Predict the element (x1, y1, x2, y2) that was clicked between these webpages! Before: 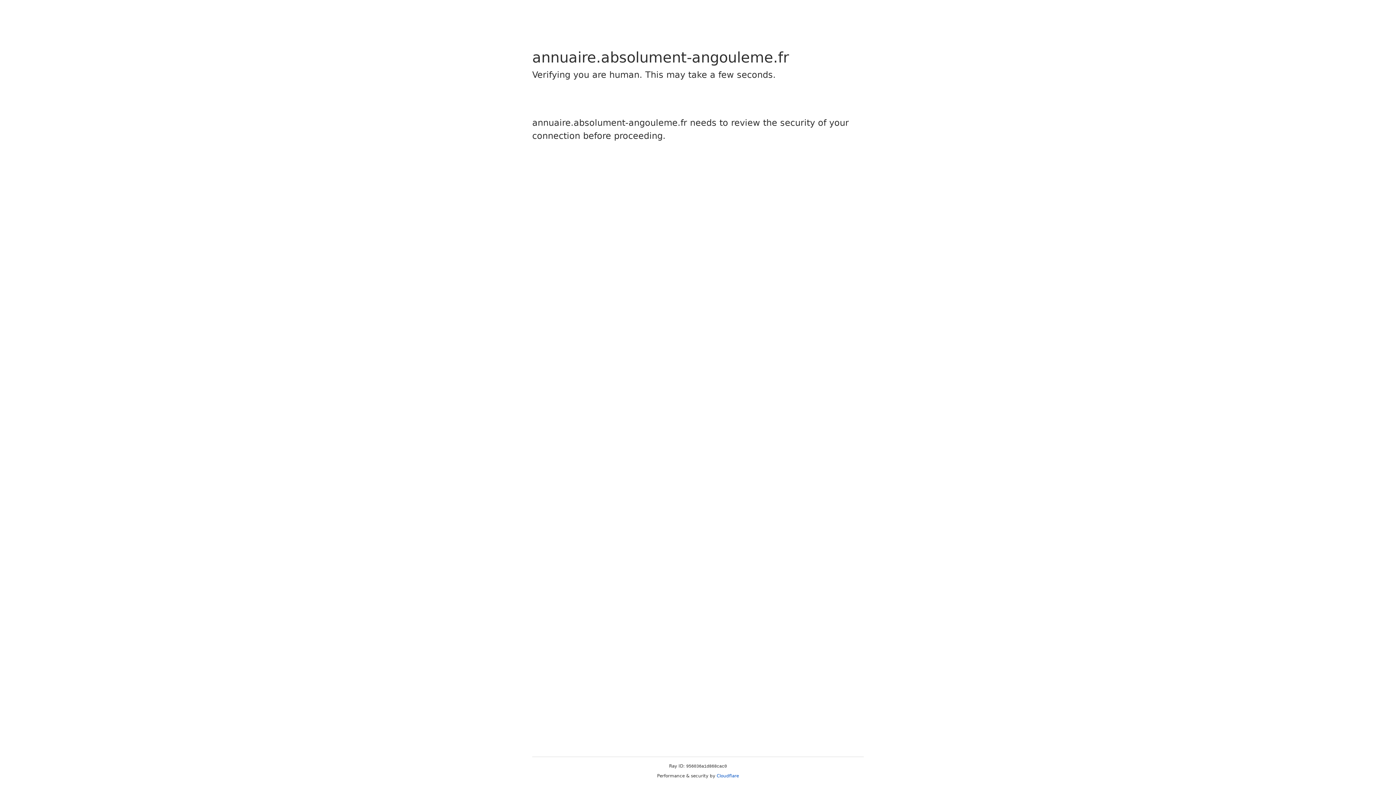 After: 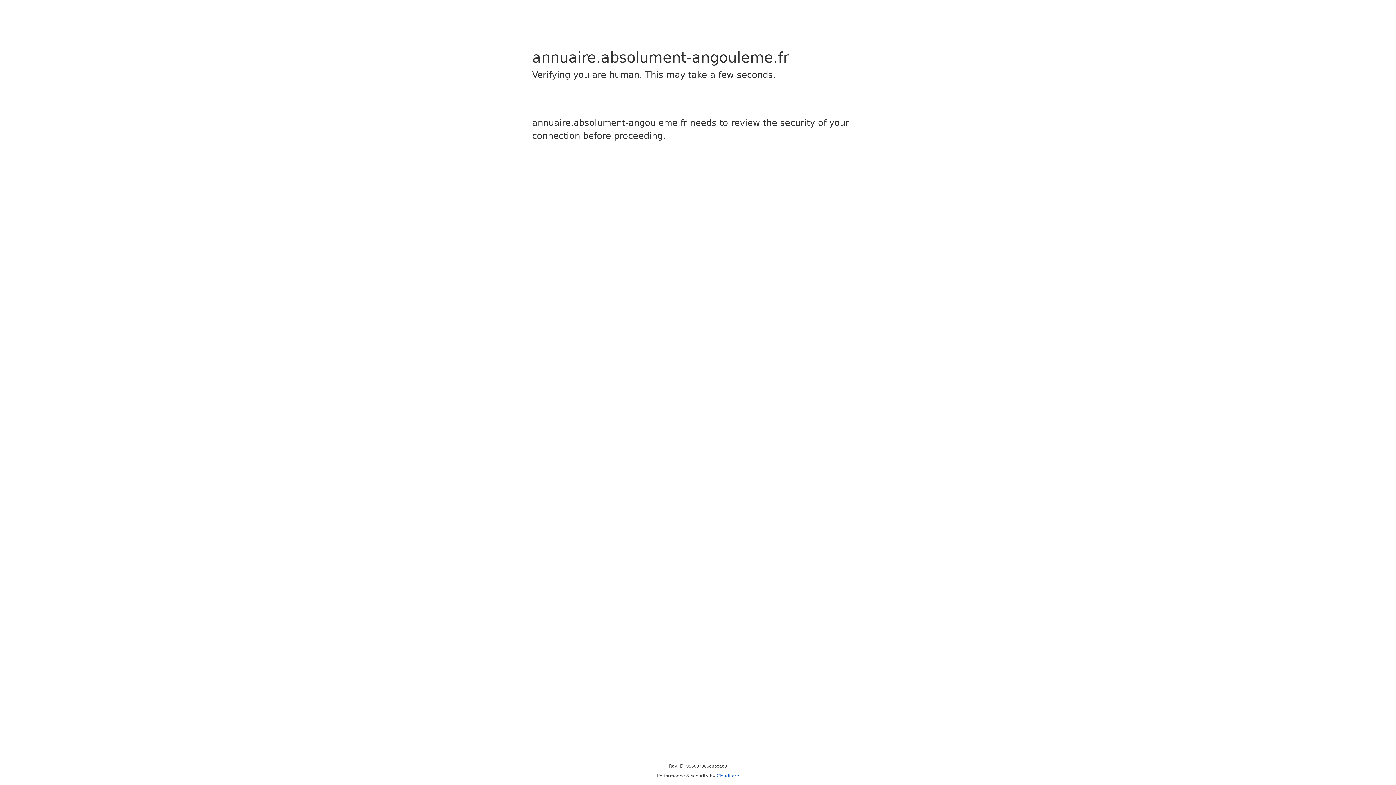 Action: bbox: (716, 773, 739, 778) label: Cloudflare